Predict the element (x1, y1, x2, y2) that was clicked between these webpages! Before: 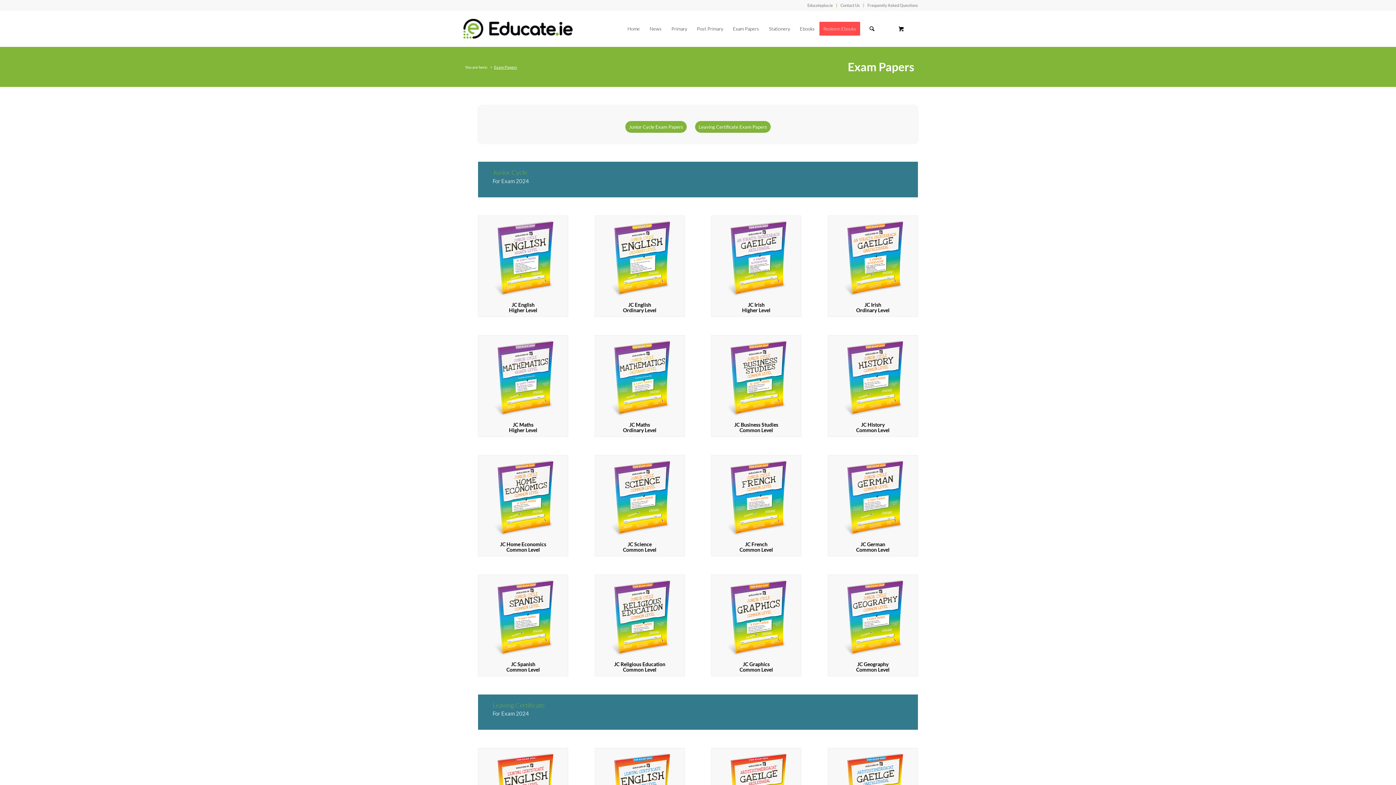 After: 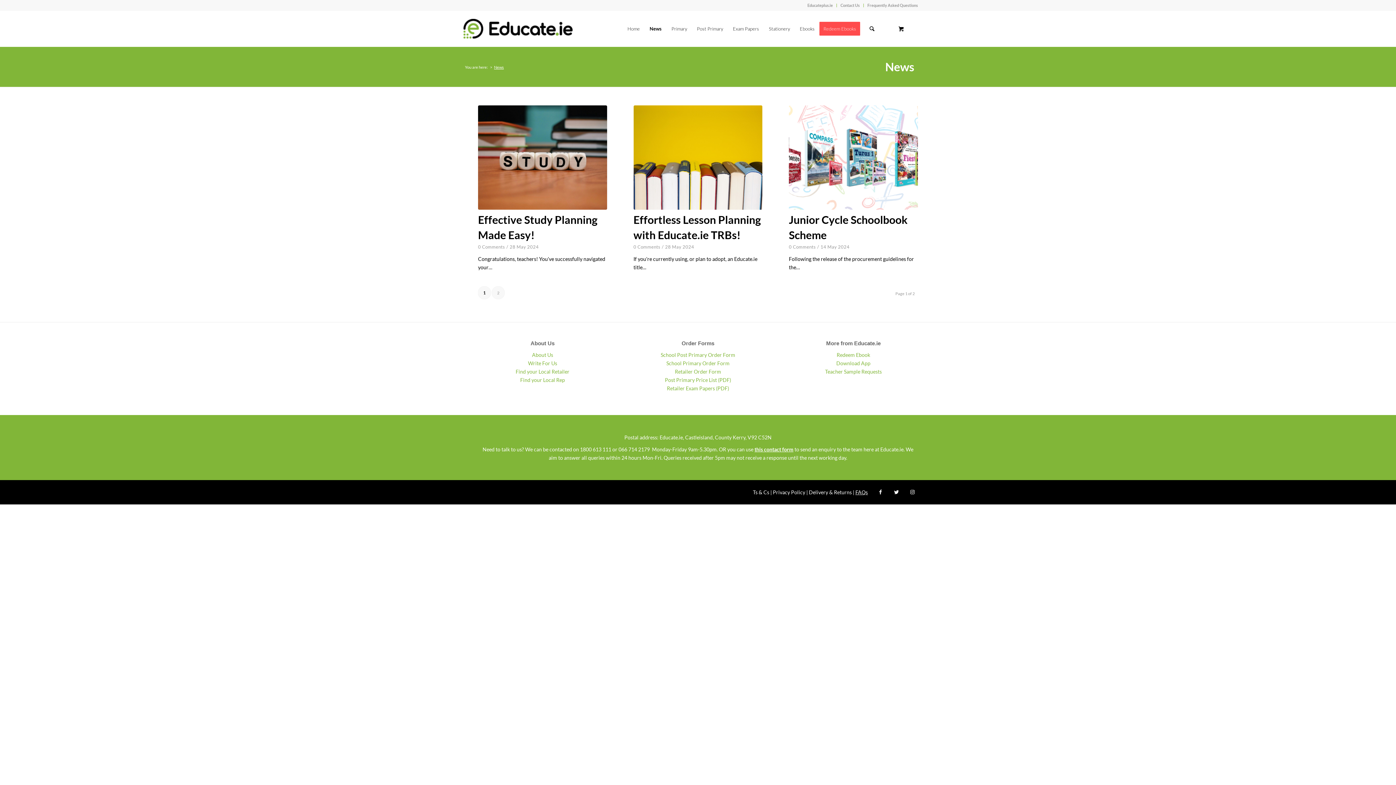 Action: label: News bbox: (644, 10, 666, 46)